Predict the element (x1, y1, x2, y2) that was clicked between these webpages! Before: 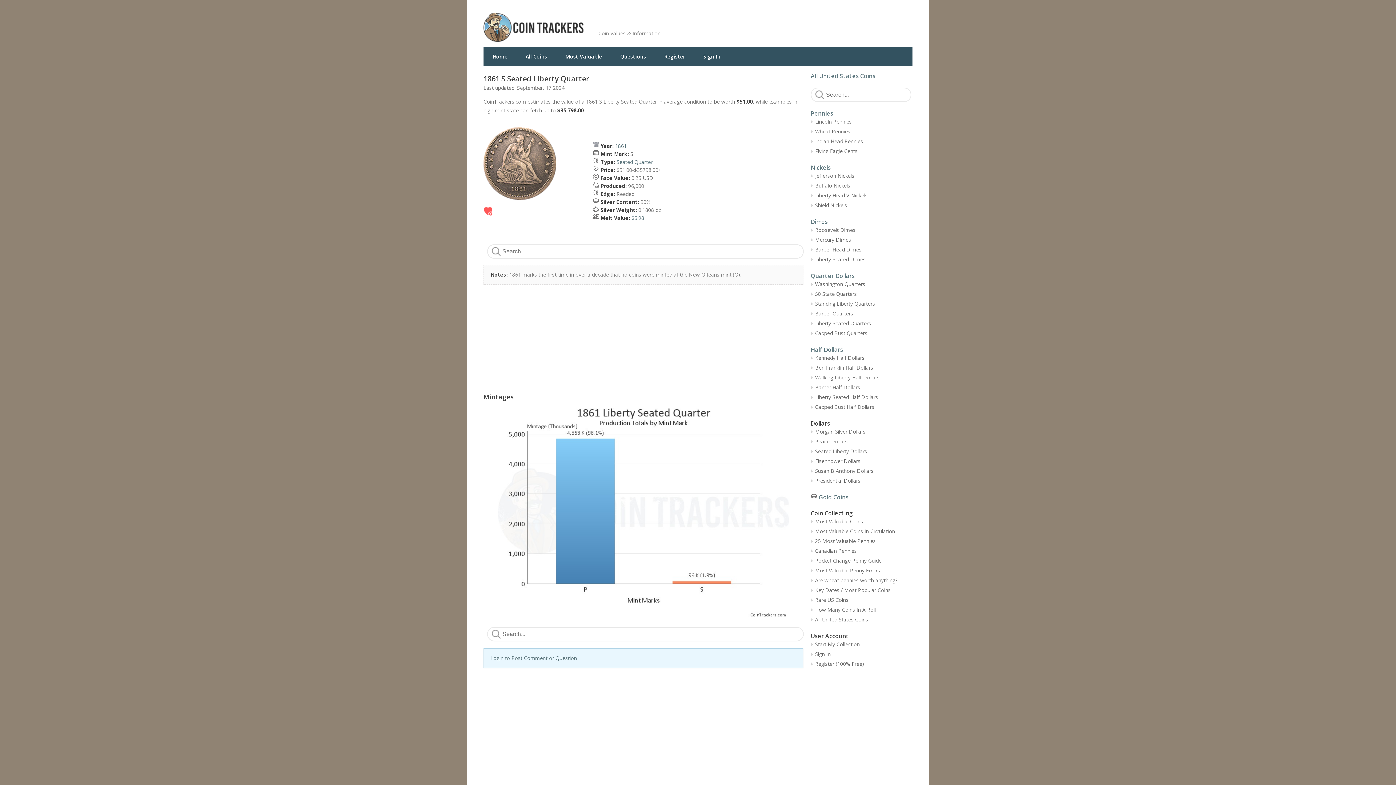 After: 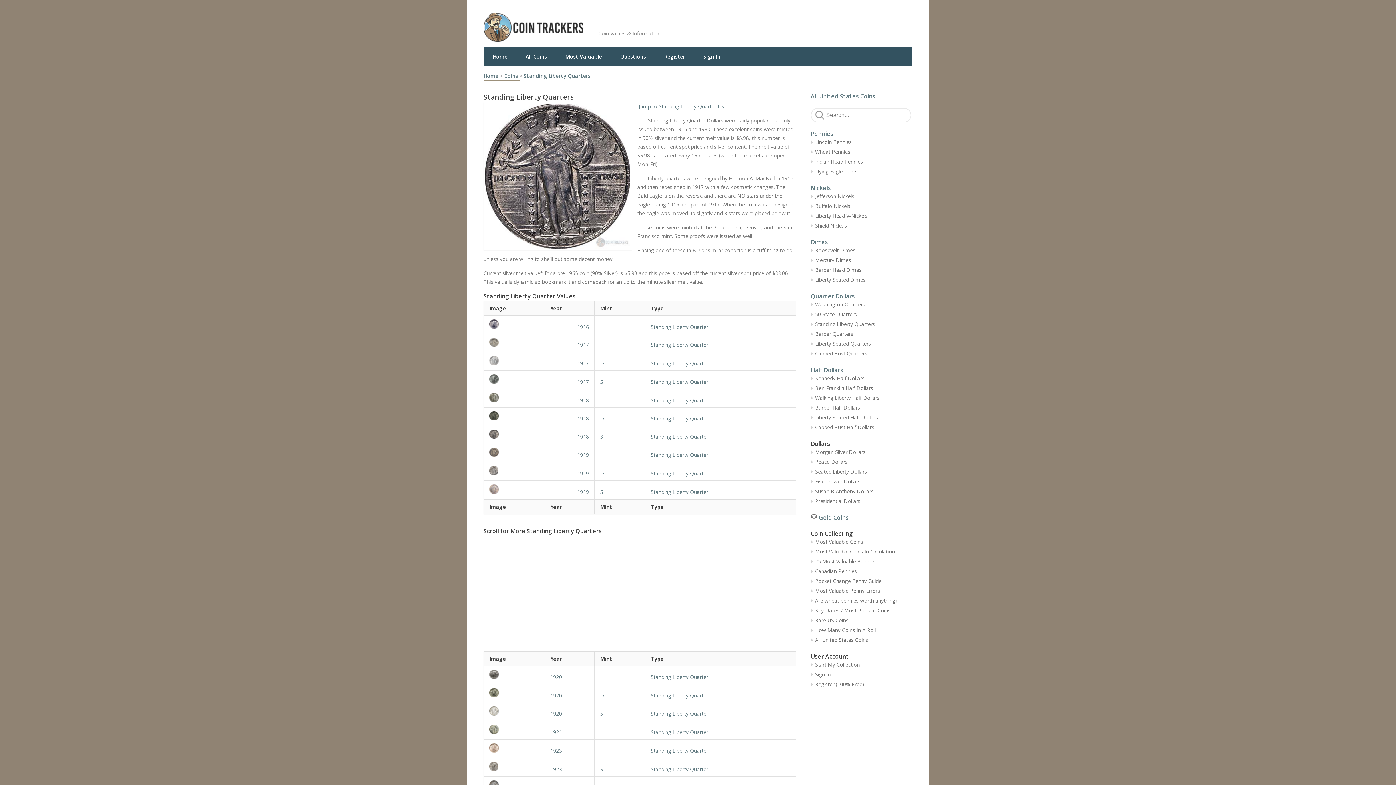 Action: label: Standing Liberty Quarters bbox: (810, 299, 912, 309)